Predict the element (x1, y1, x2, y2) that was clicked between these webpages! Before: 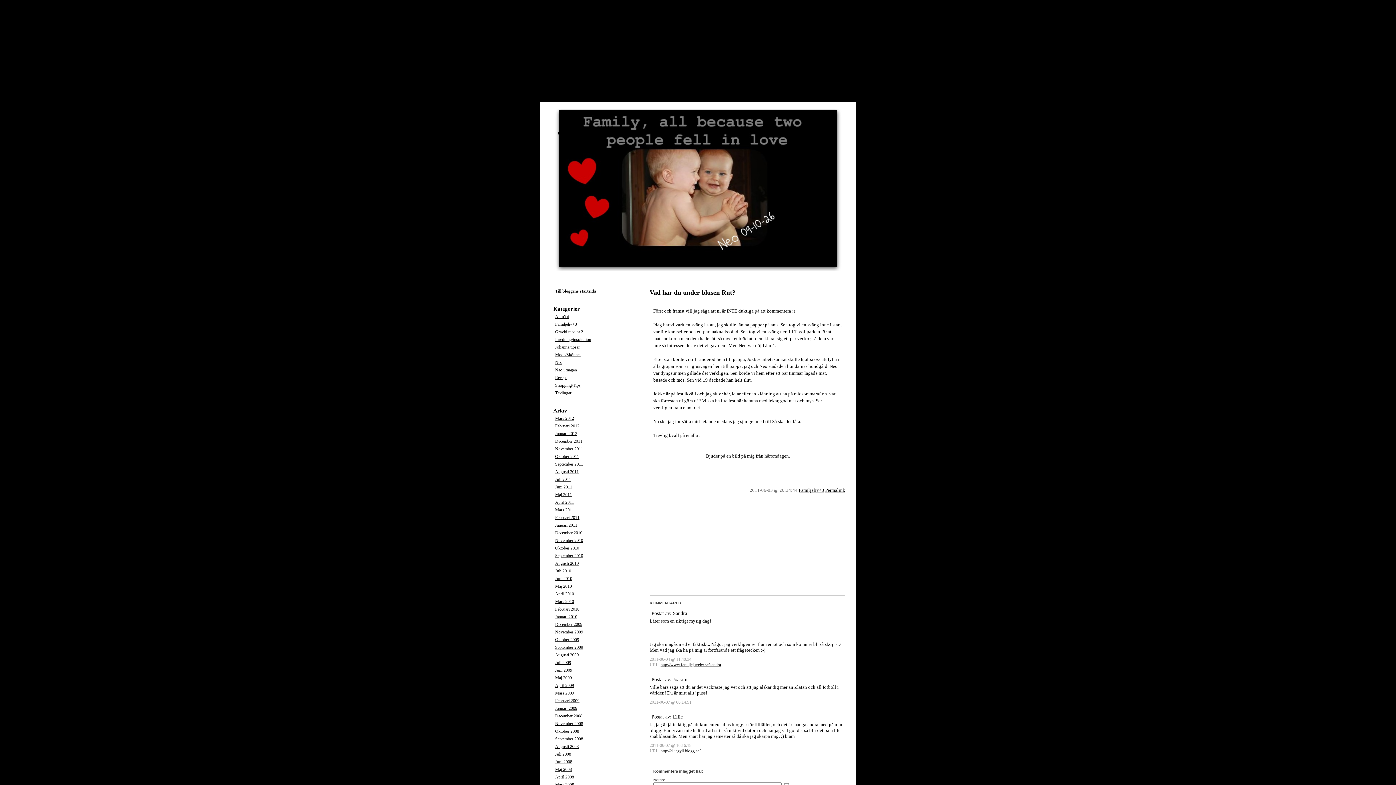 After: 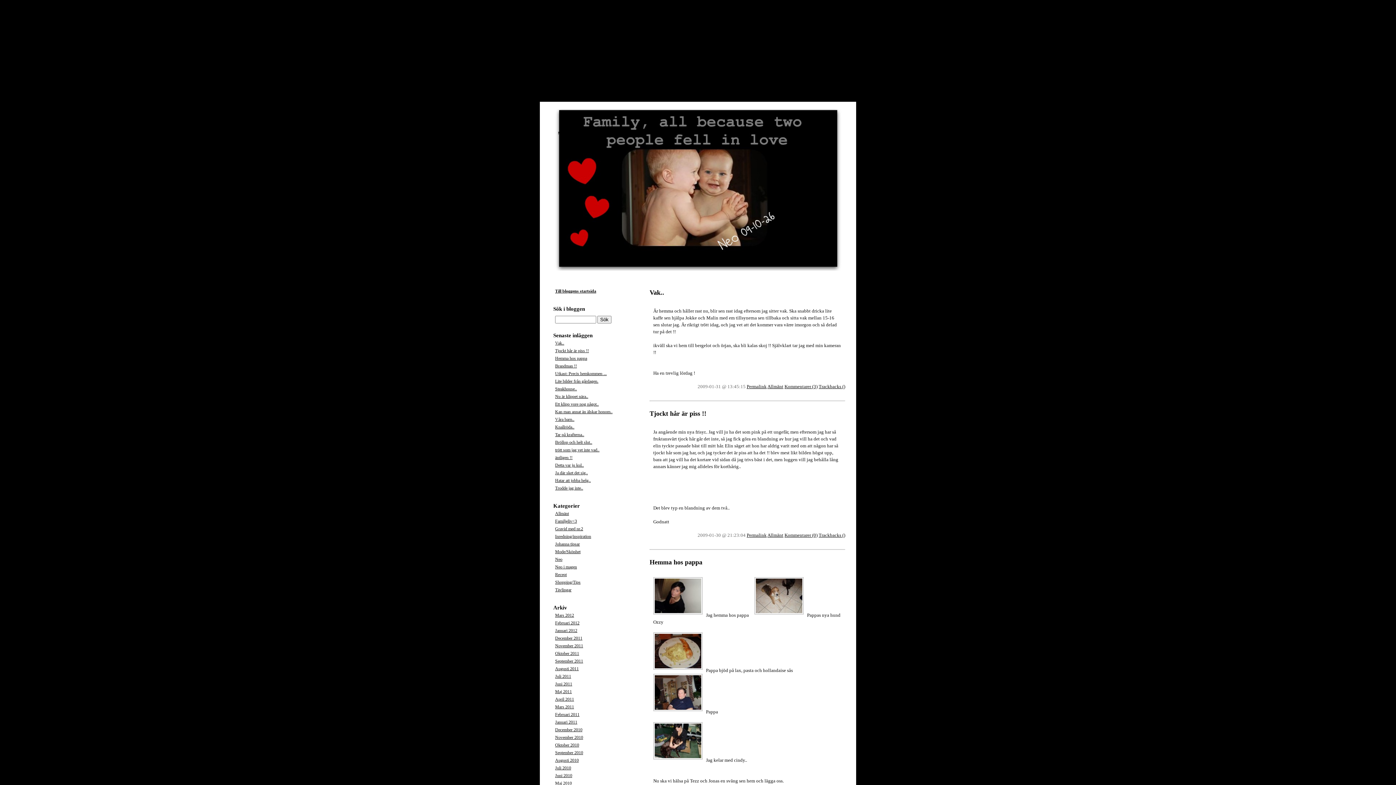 Action: label: Januari 2009 bbox: (555, 706, 577, 711)